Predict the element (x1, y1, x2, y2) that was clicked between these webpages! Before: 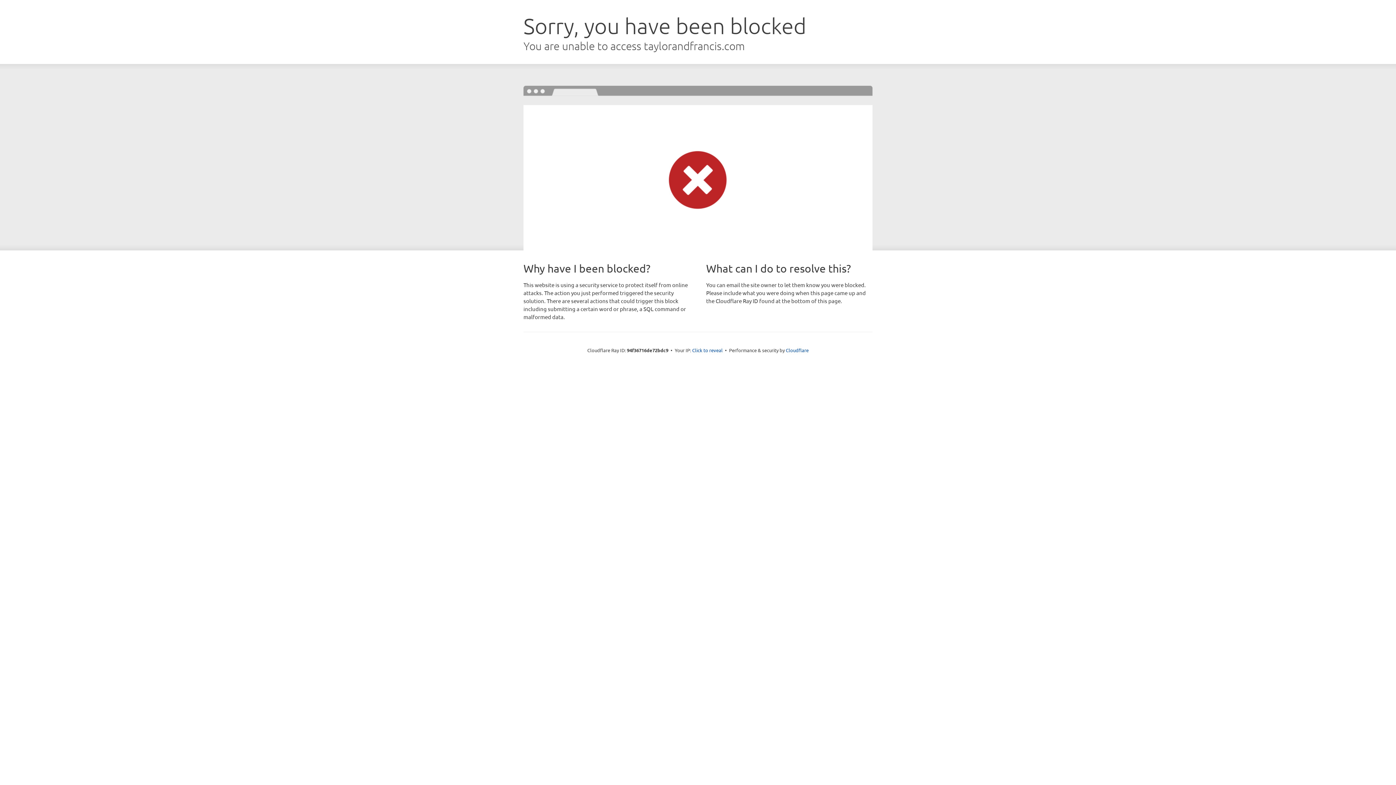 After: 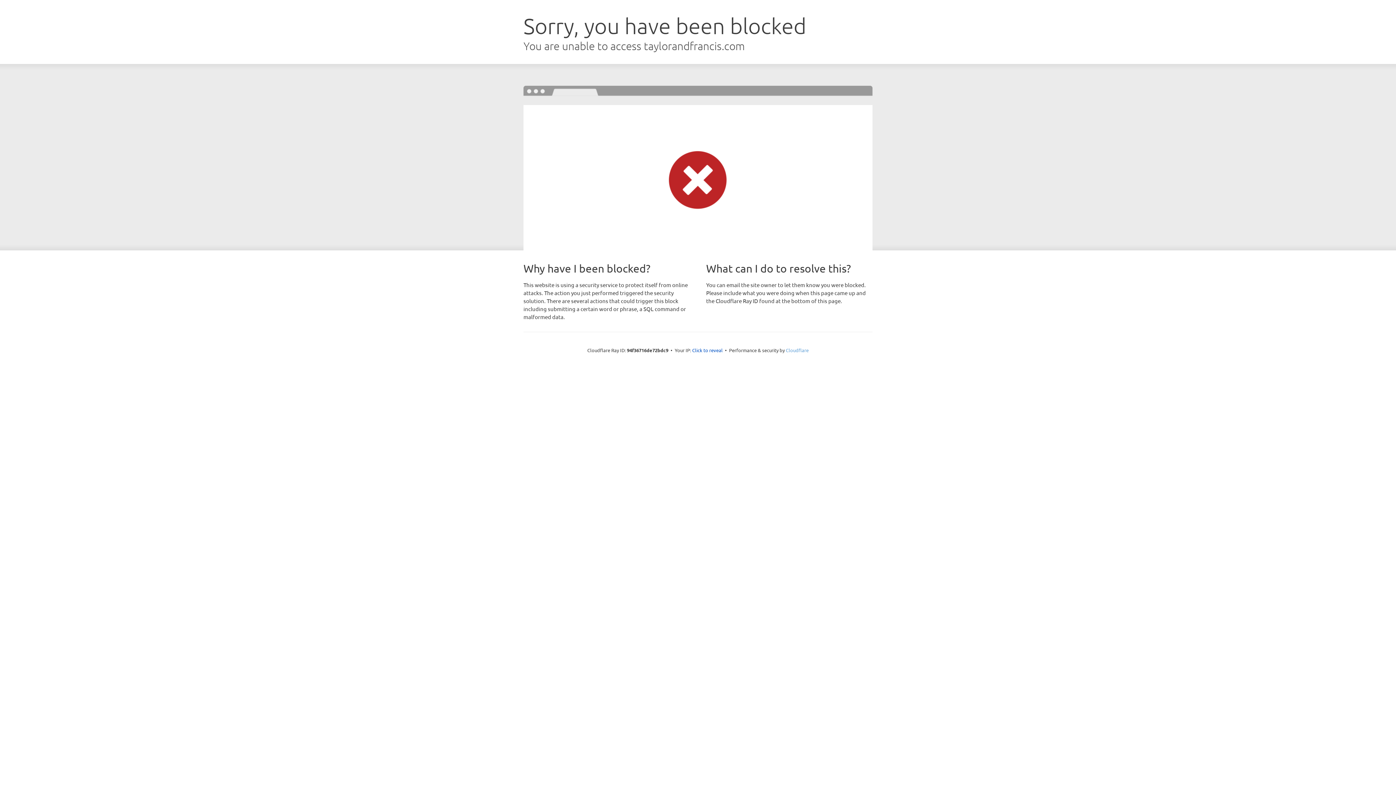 Action: bbox: (786, 347, 808, 353) label: Cloudflare